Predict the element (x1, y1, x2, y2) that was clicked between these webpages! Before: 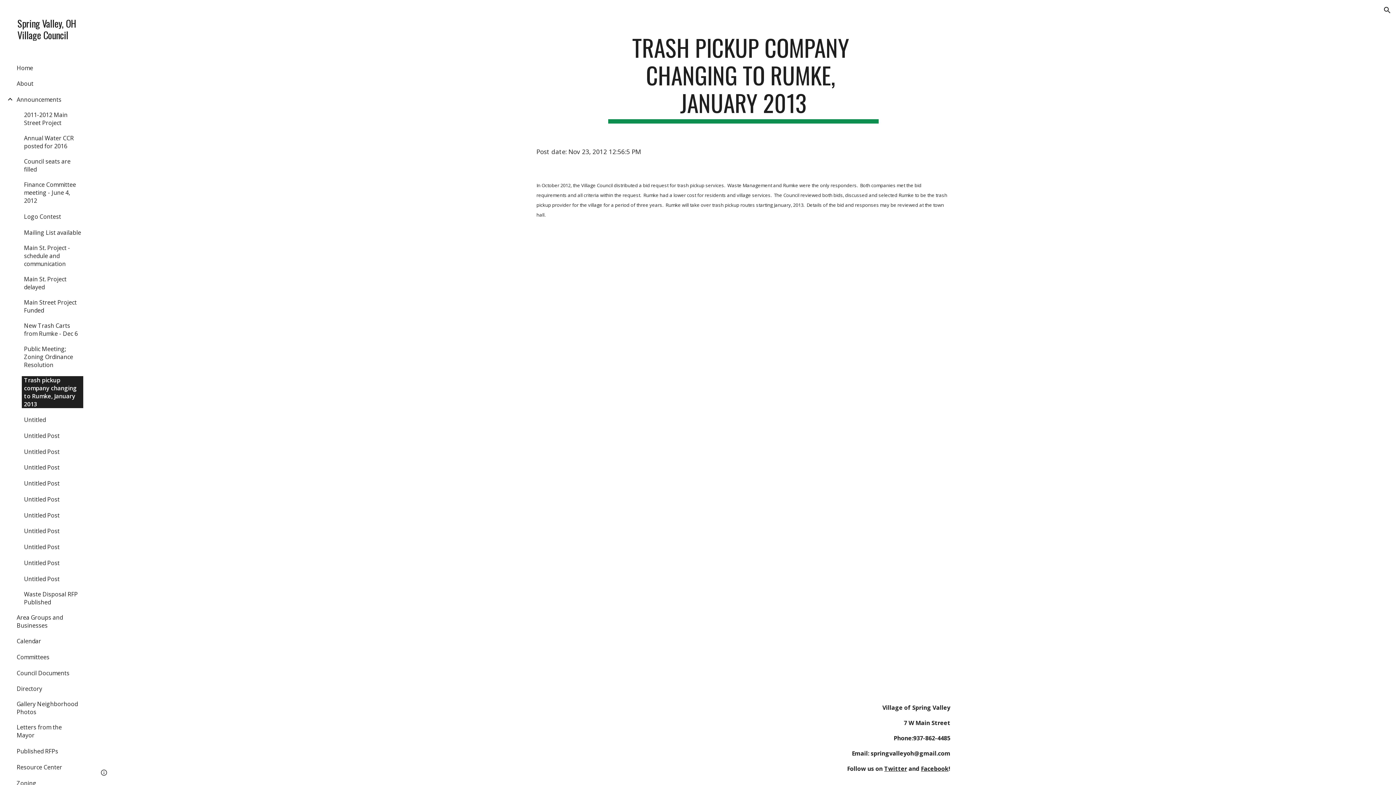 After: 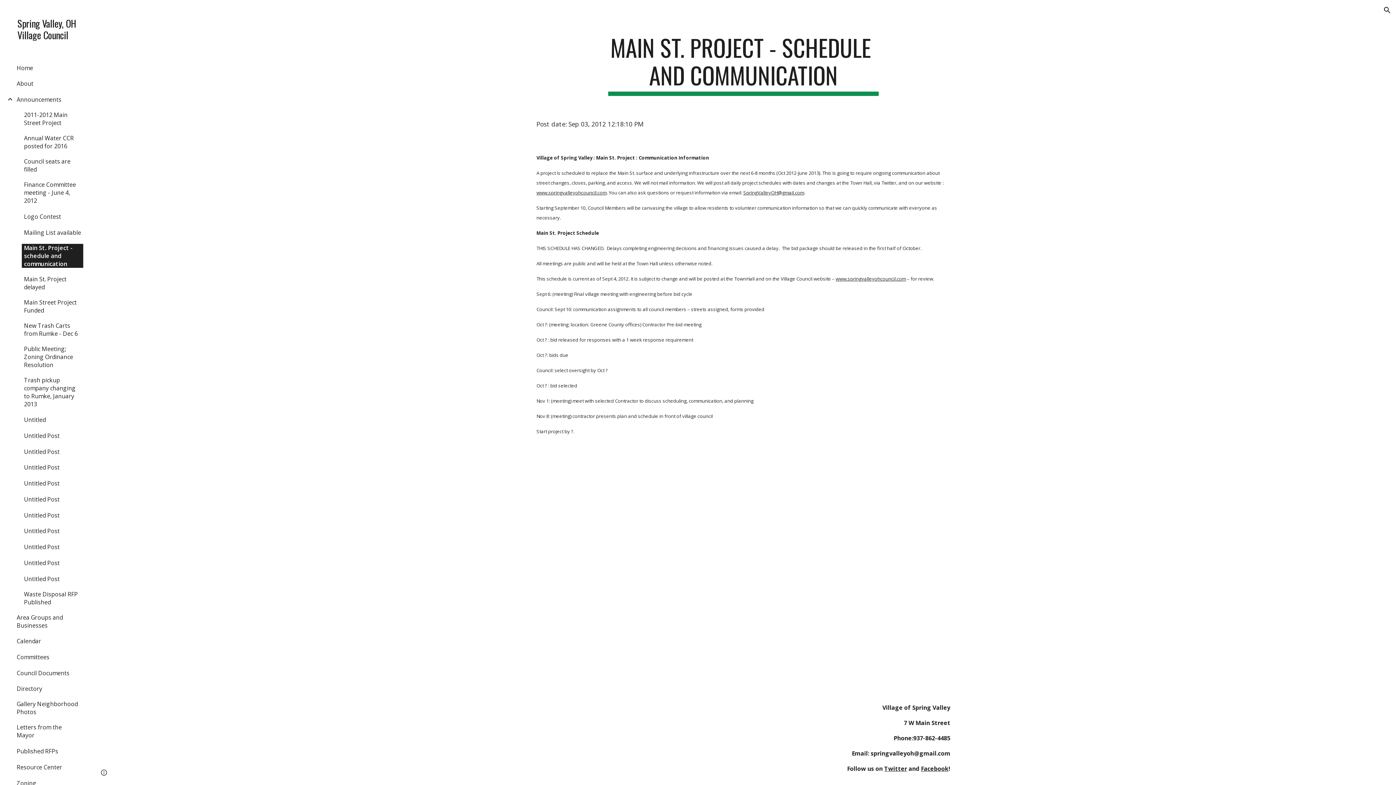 Action: bbox: (21, 243, 83, 267) label: Main St. Project - schedule and communication